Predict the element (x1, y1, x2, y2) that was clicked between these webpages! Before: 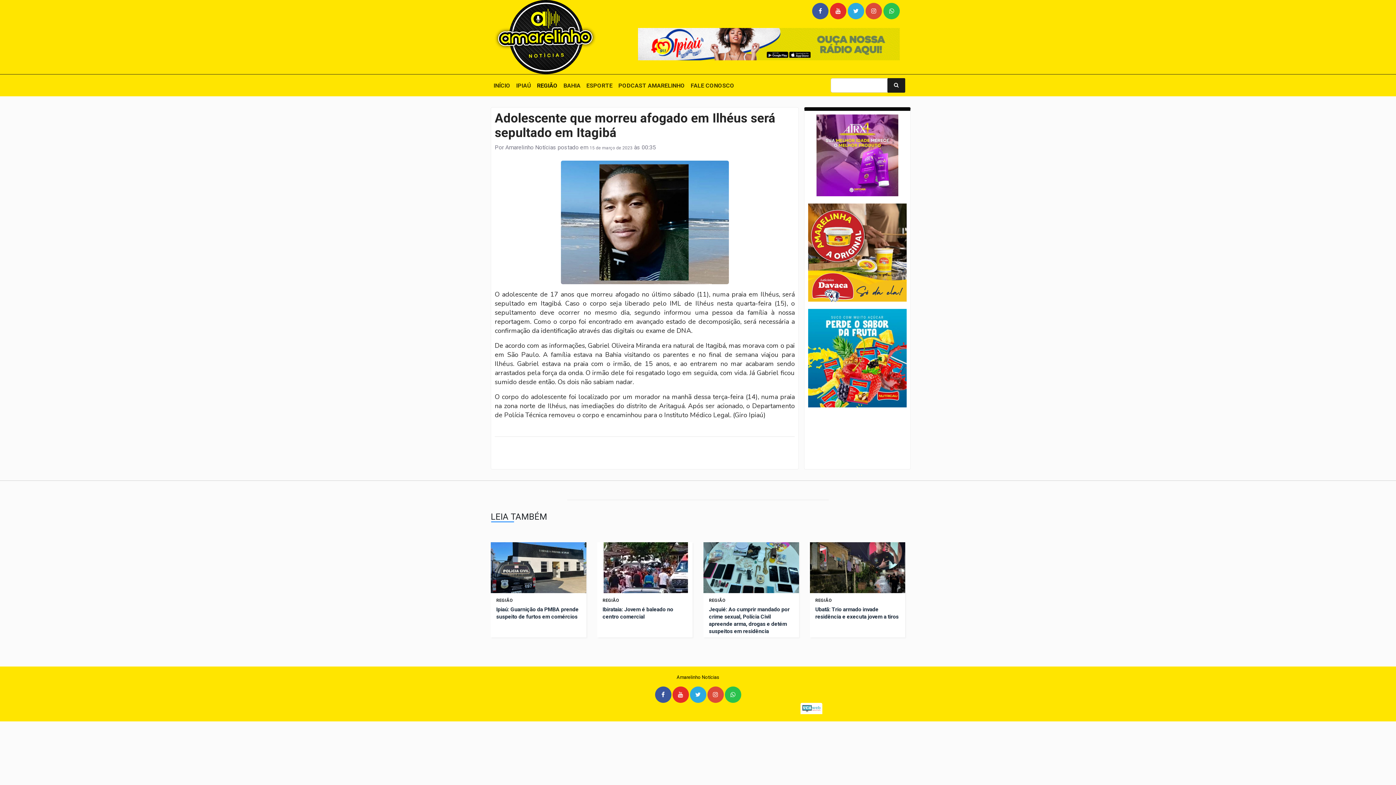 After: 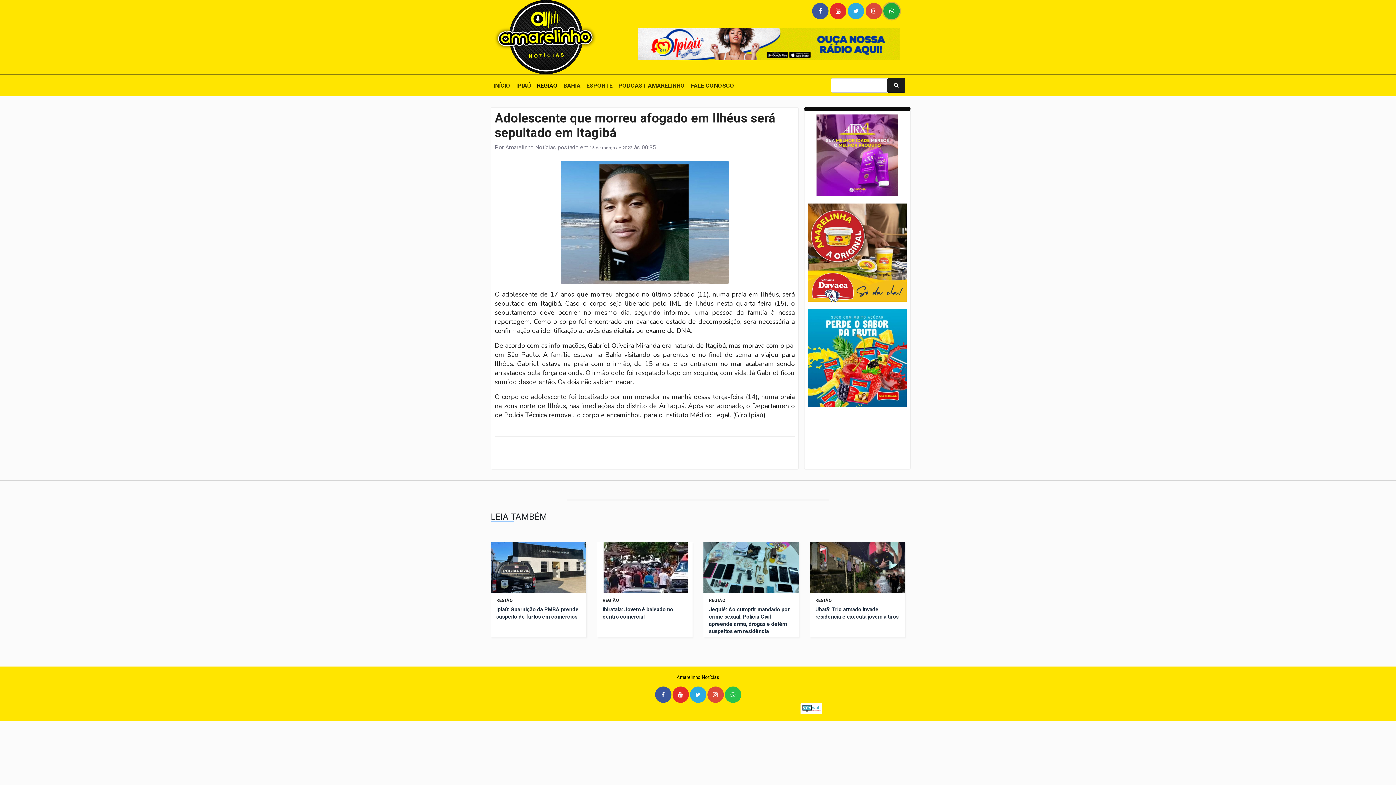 Action: bbox: (883, 2, 900, 19)